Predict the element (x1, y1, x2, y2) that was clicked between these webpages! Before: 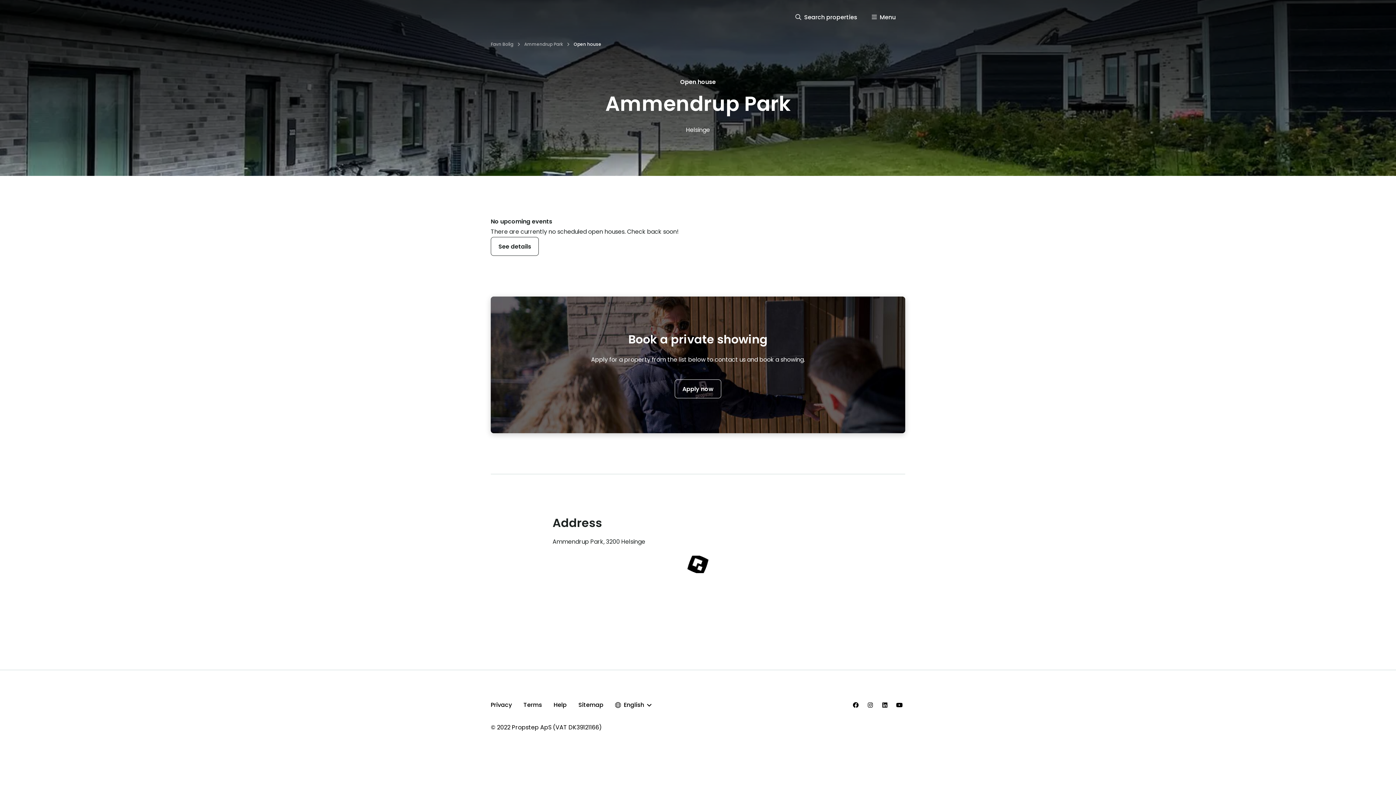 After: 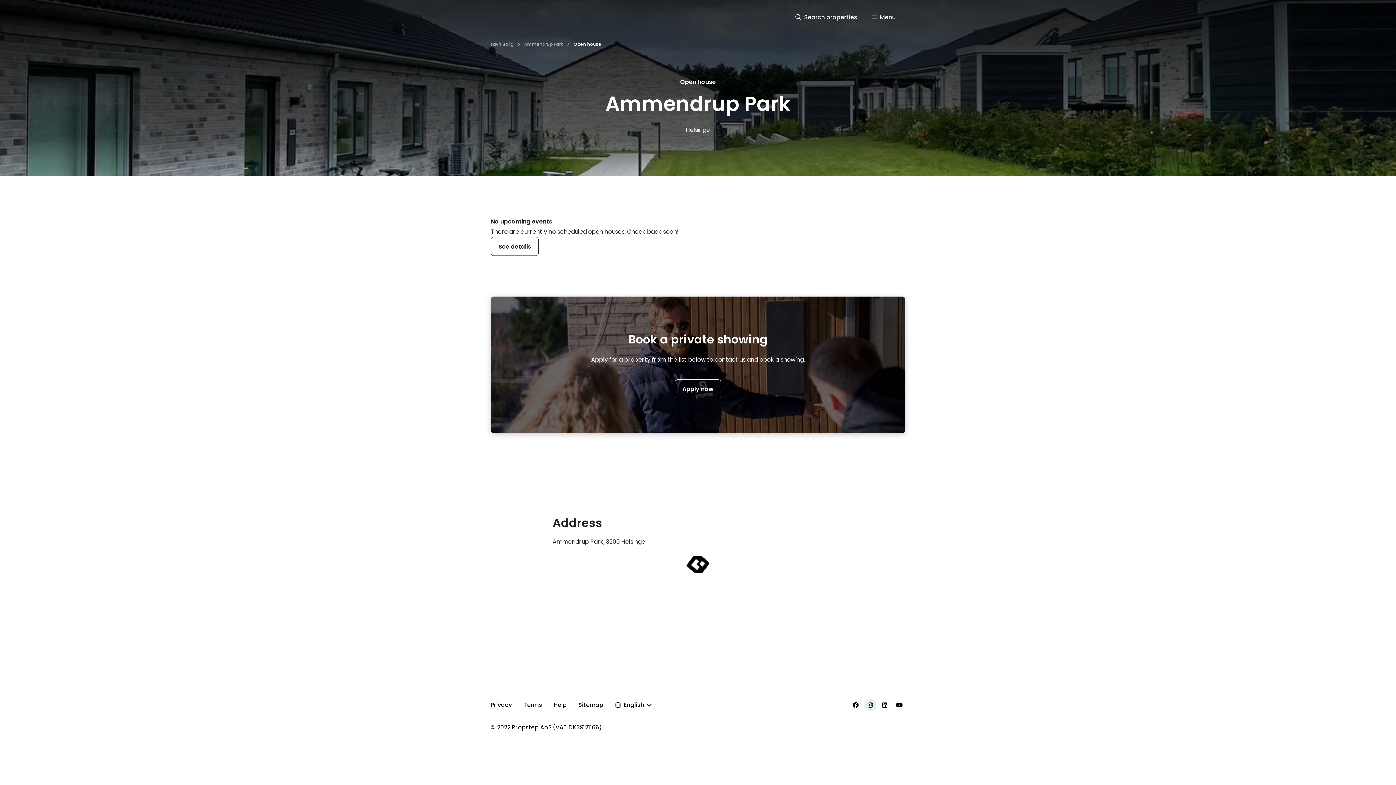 Action: bbox: (864, 699, 876, 711)